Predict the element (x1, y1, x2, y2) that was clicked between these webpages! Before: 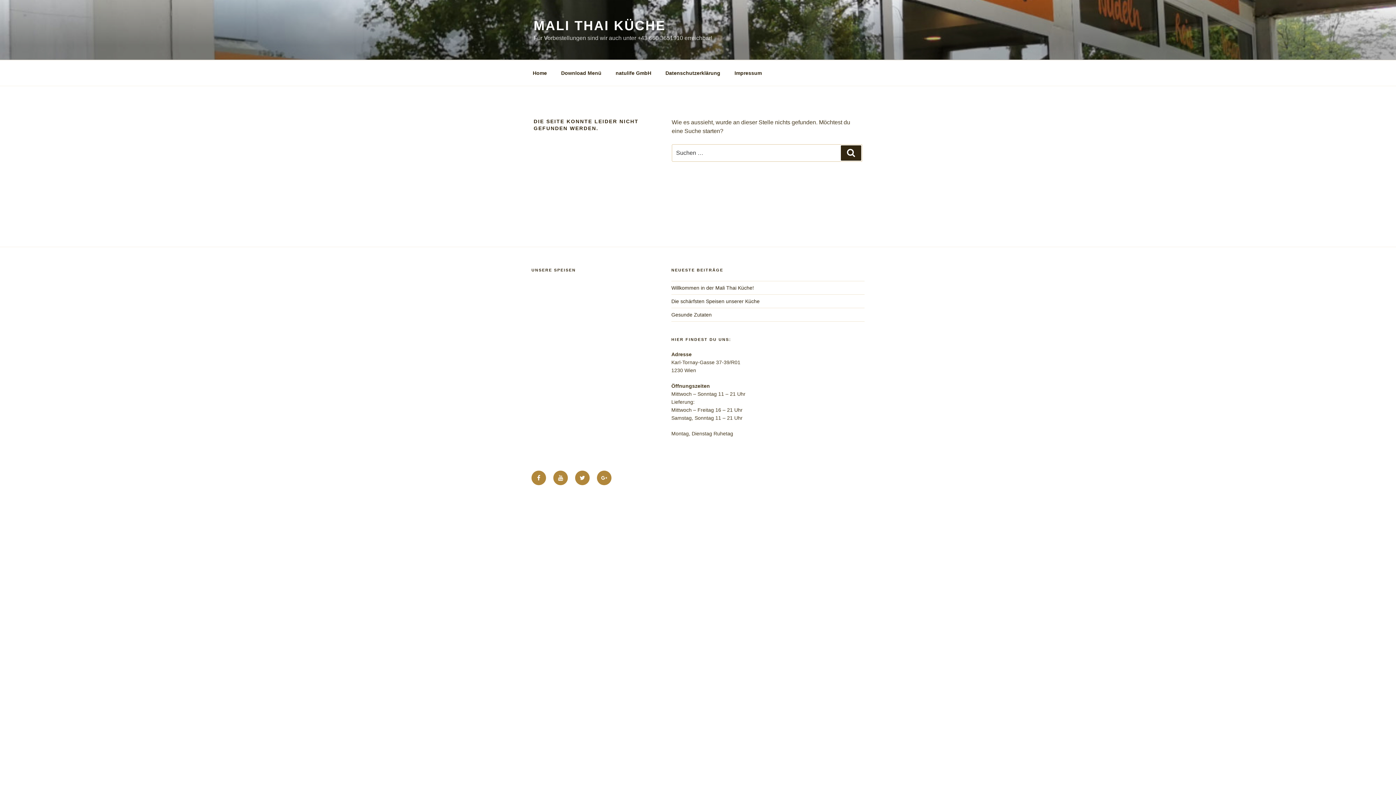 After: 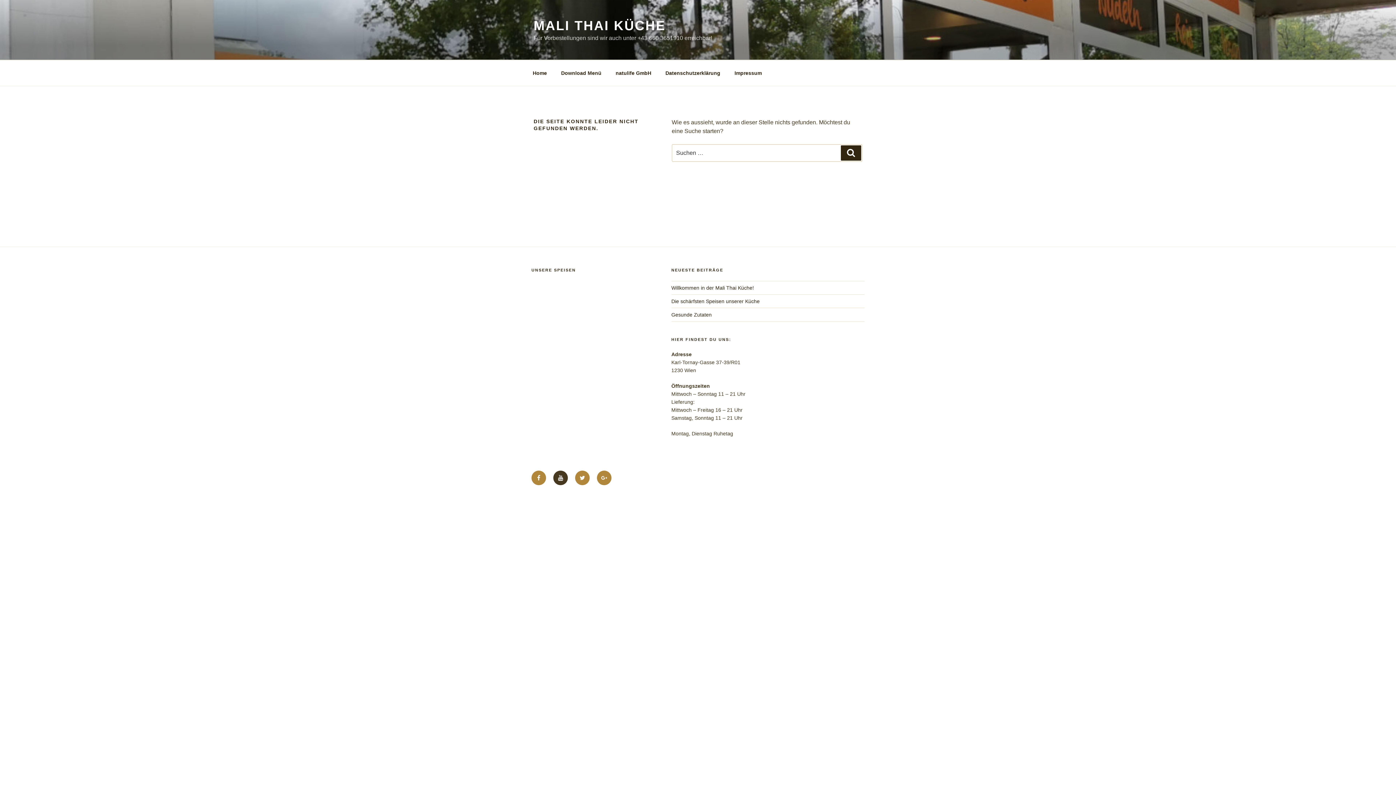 Action: label: YouTube bbox: (553, 471, 568, 485)